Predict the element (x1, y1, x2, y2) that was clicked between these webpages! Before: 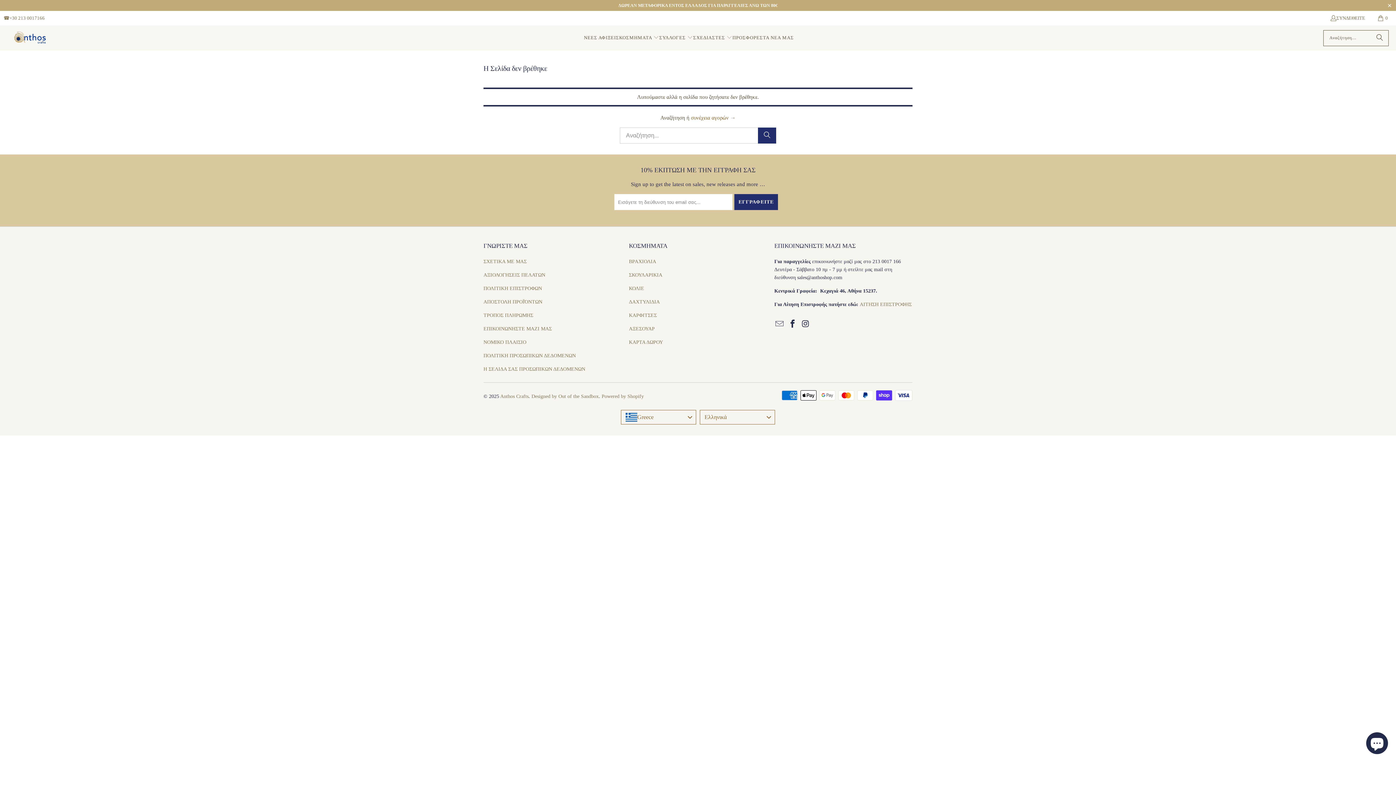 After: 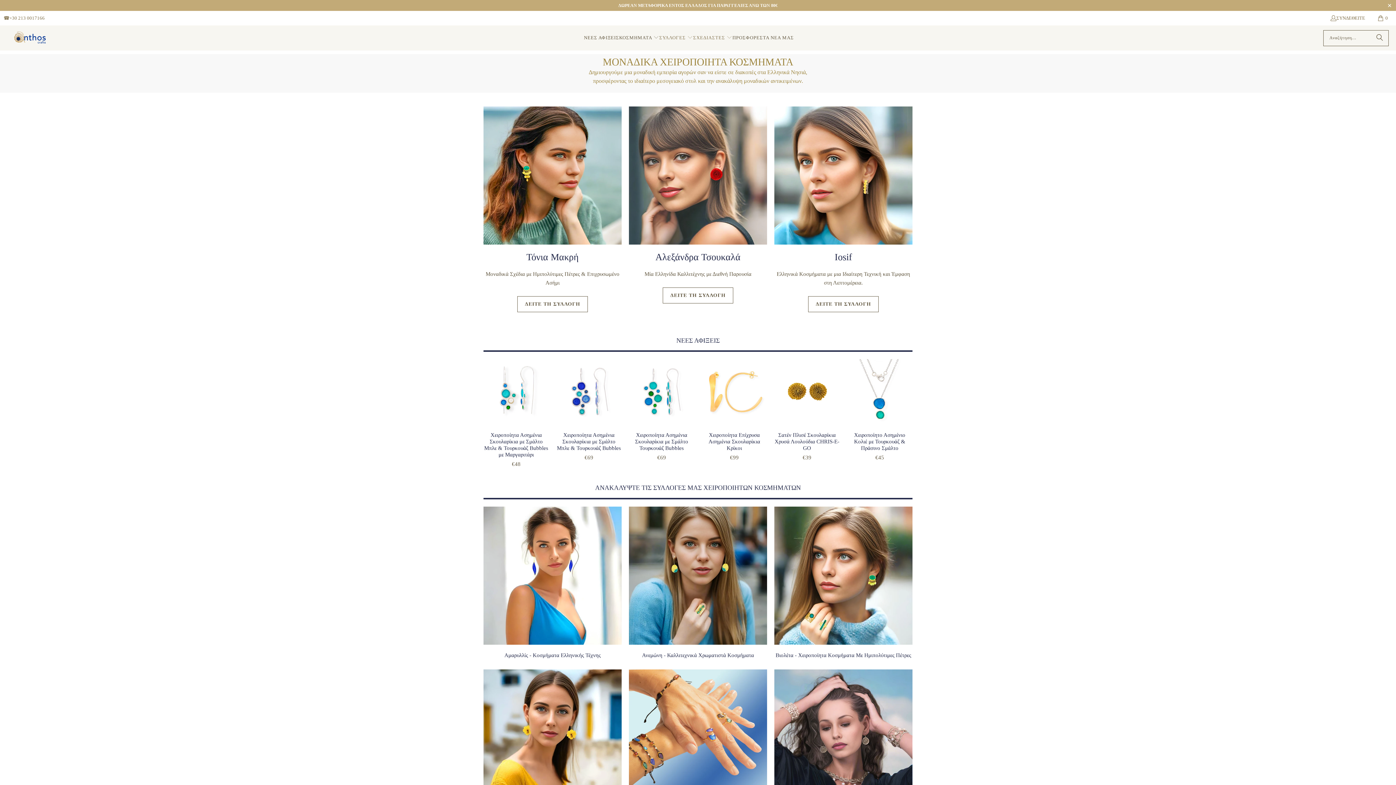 Action: bbox: (7, 31, 54, 44)